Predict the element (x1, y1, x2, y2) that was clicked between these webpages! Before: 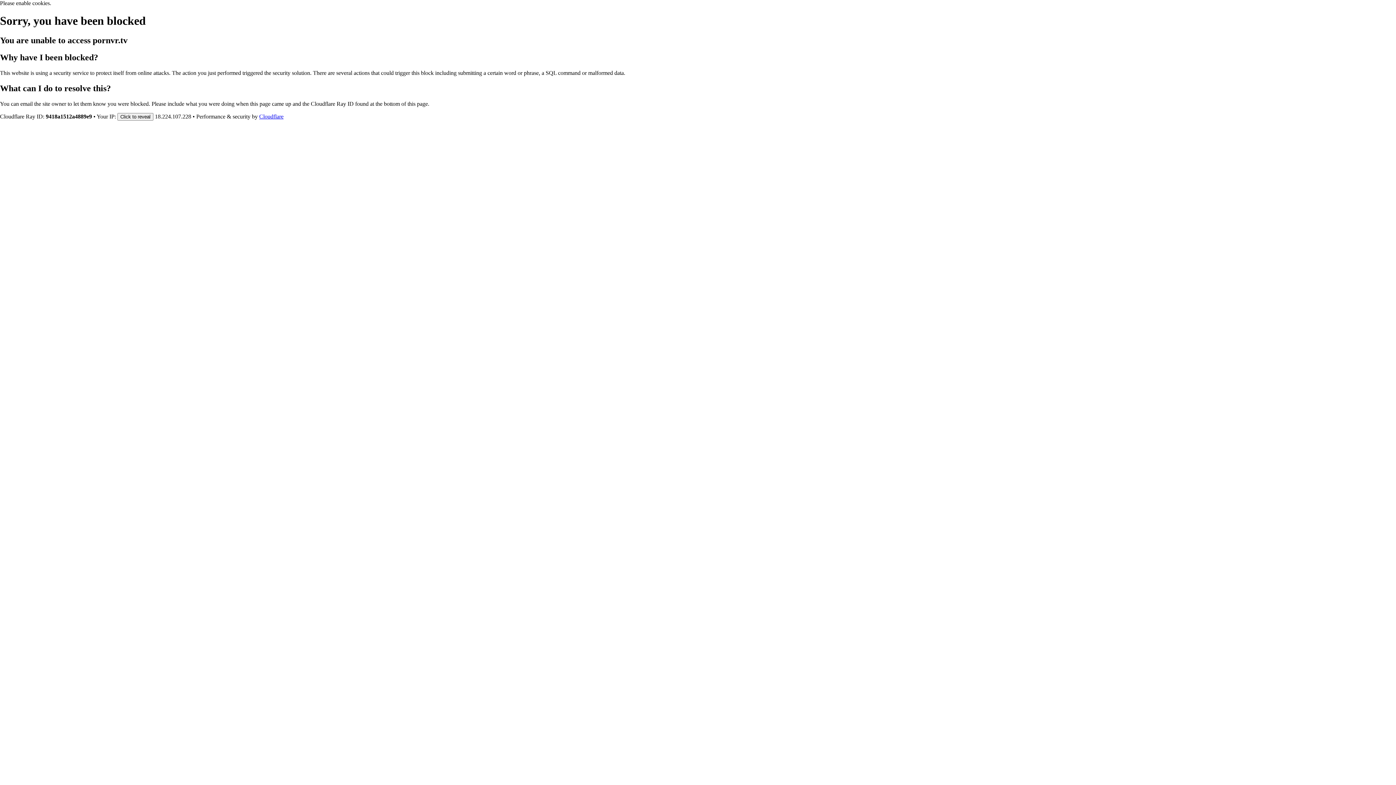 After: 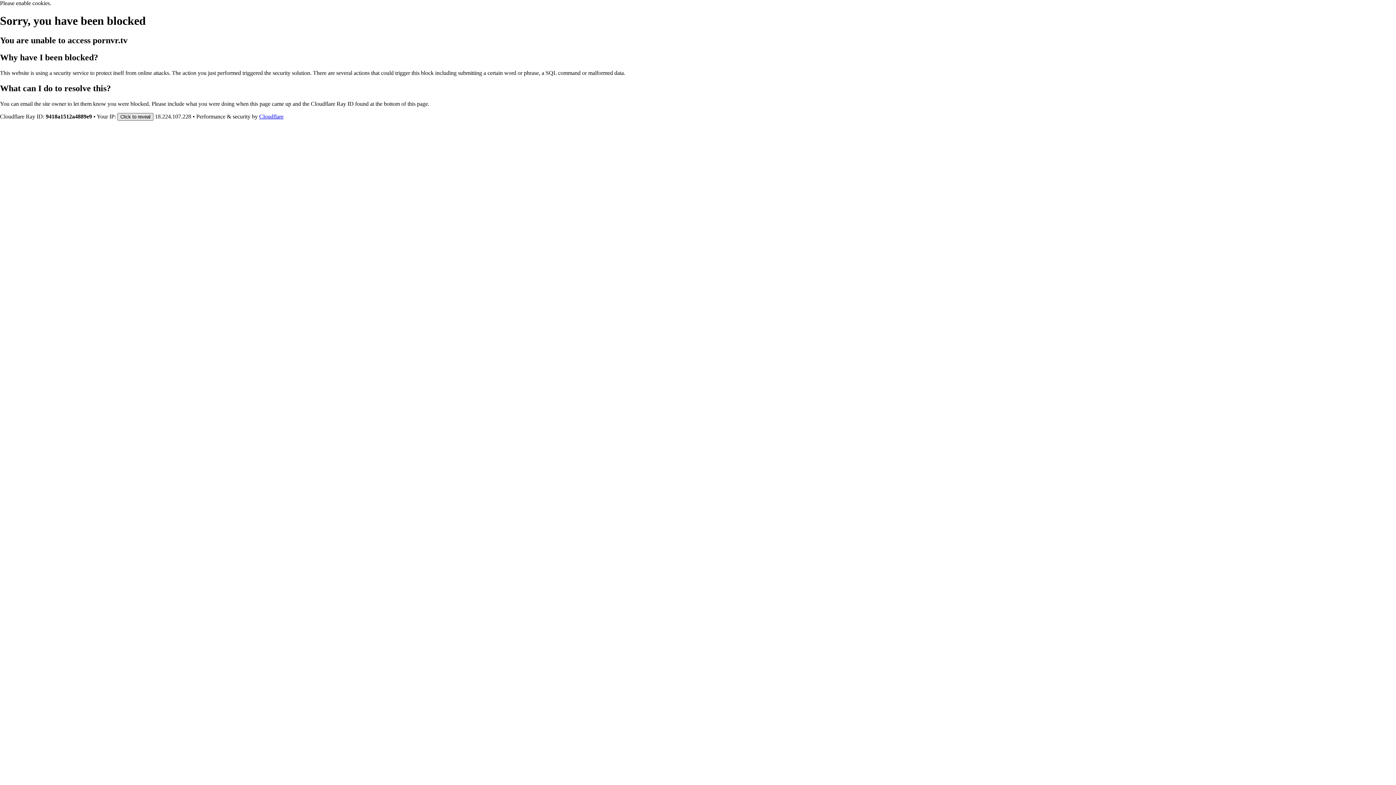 Action: bbox: (117, 112, 153, 120) label: Click to reveal